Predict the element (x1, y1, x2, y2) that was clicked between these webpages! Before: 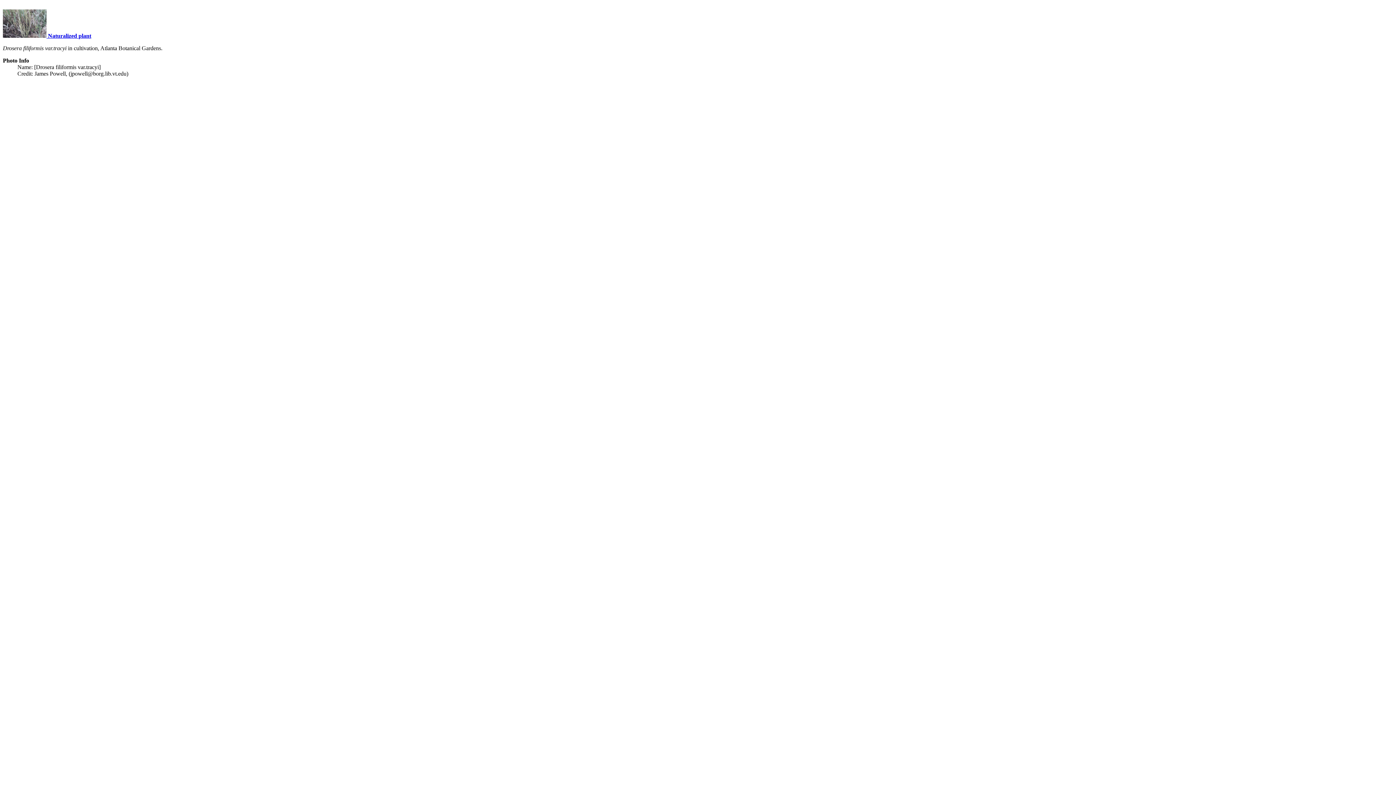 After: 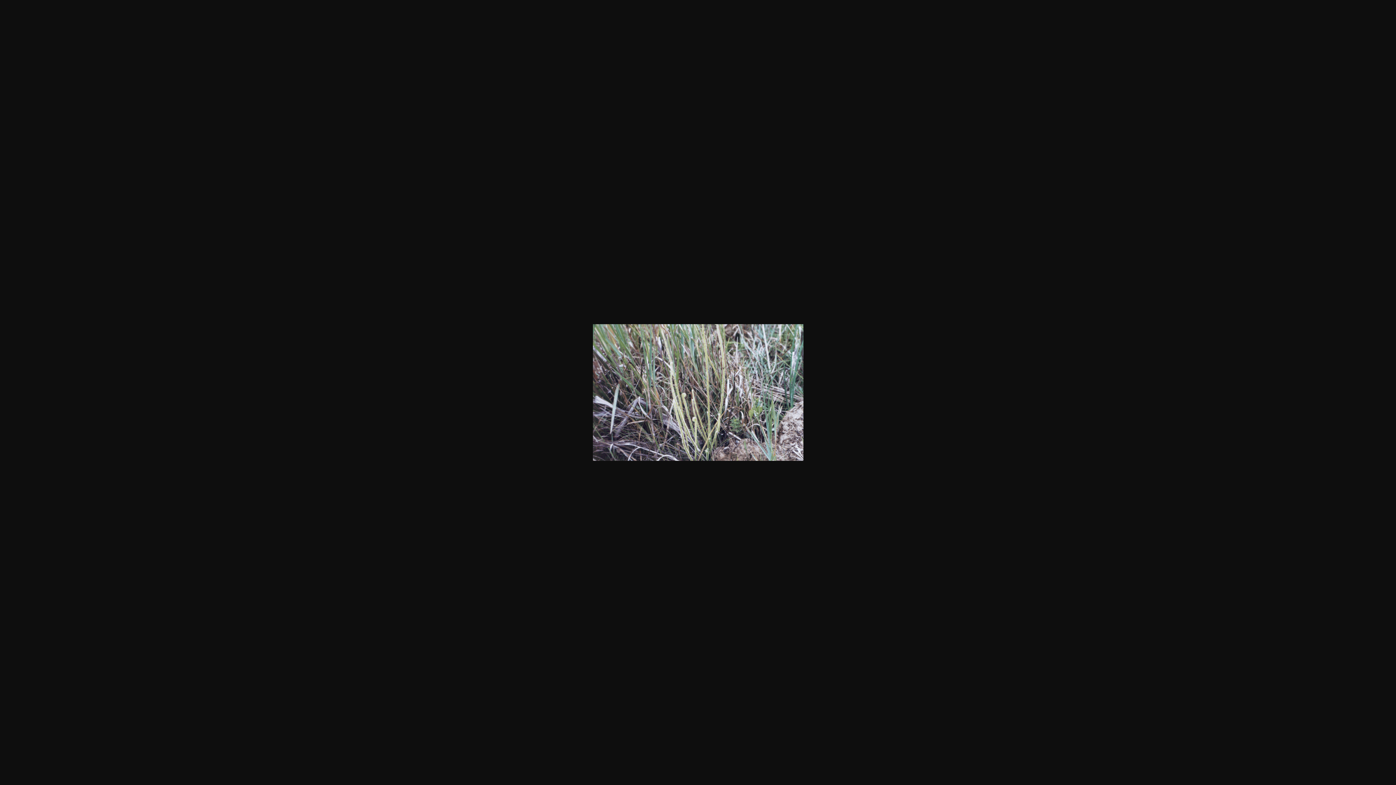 Action: bbox: (2, 32, 91, 38) label:  Naturalized plant